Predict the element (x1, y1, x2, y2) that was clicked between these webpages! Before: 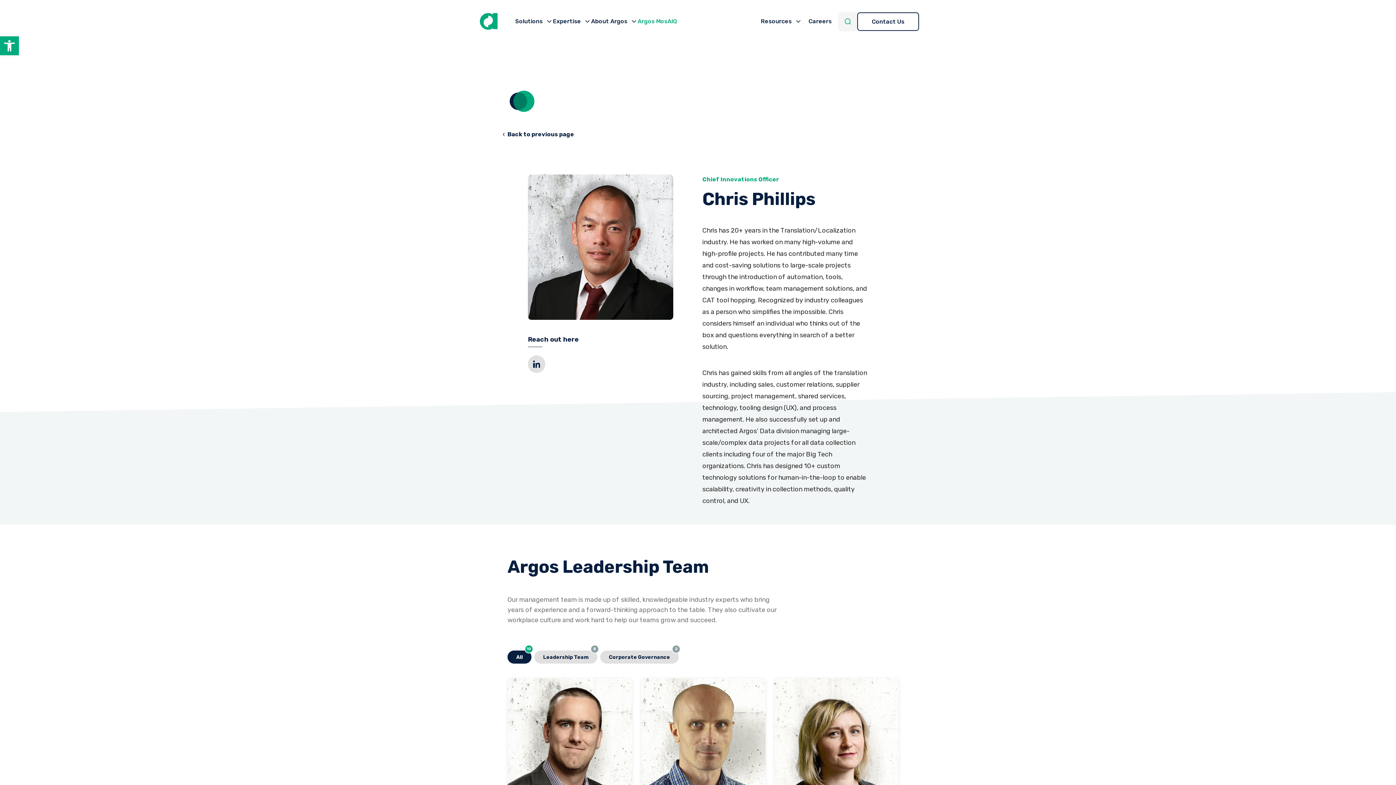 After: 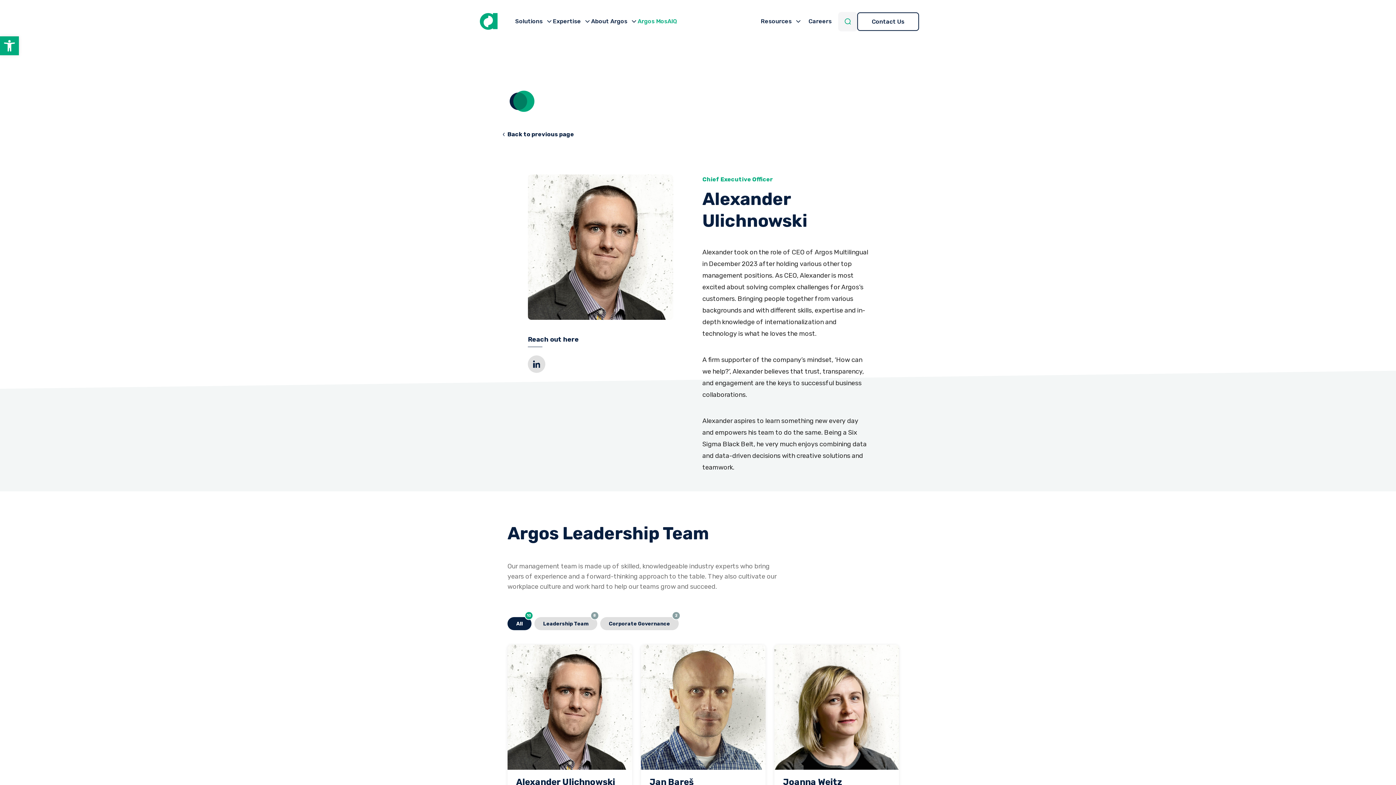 Action: bbox: (507, 678, 632, 803)